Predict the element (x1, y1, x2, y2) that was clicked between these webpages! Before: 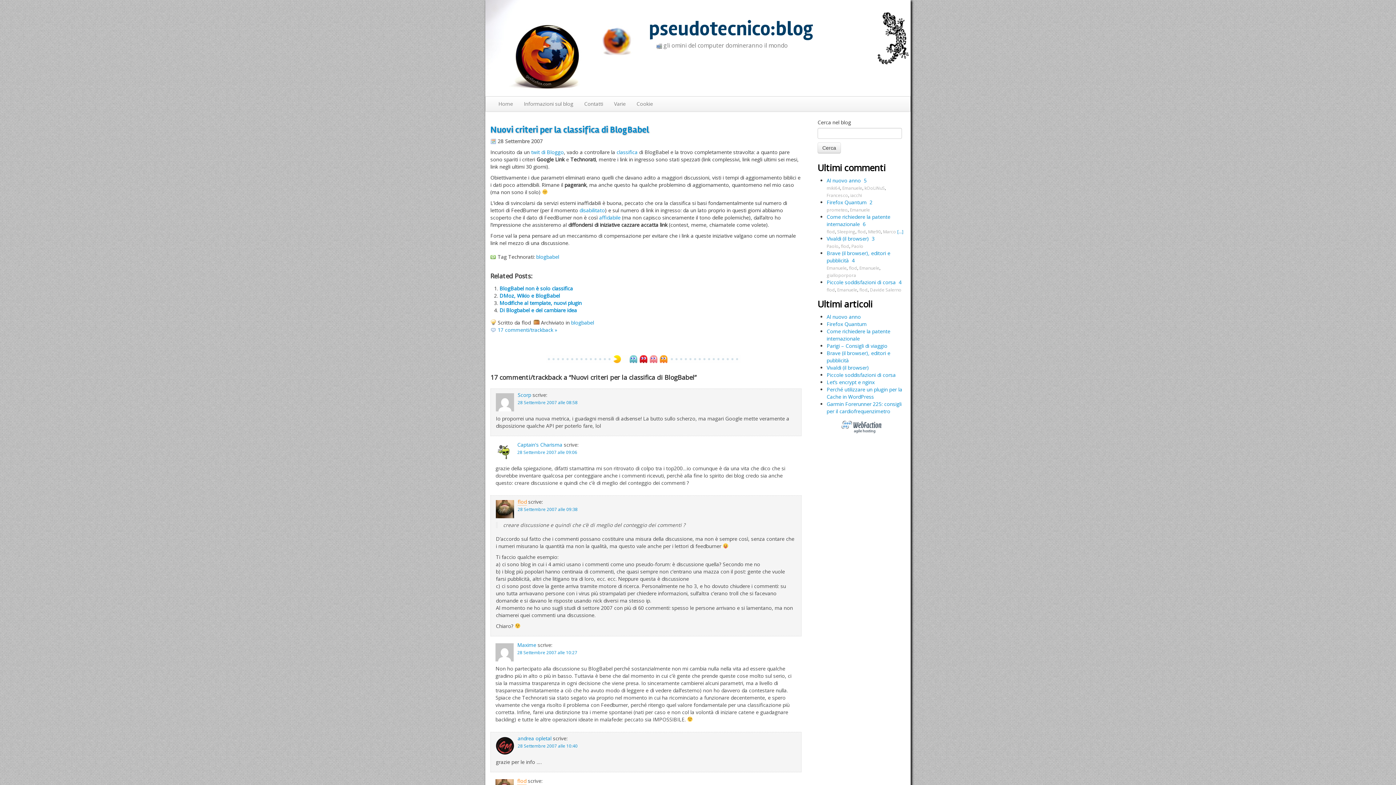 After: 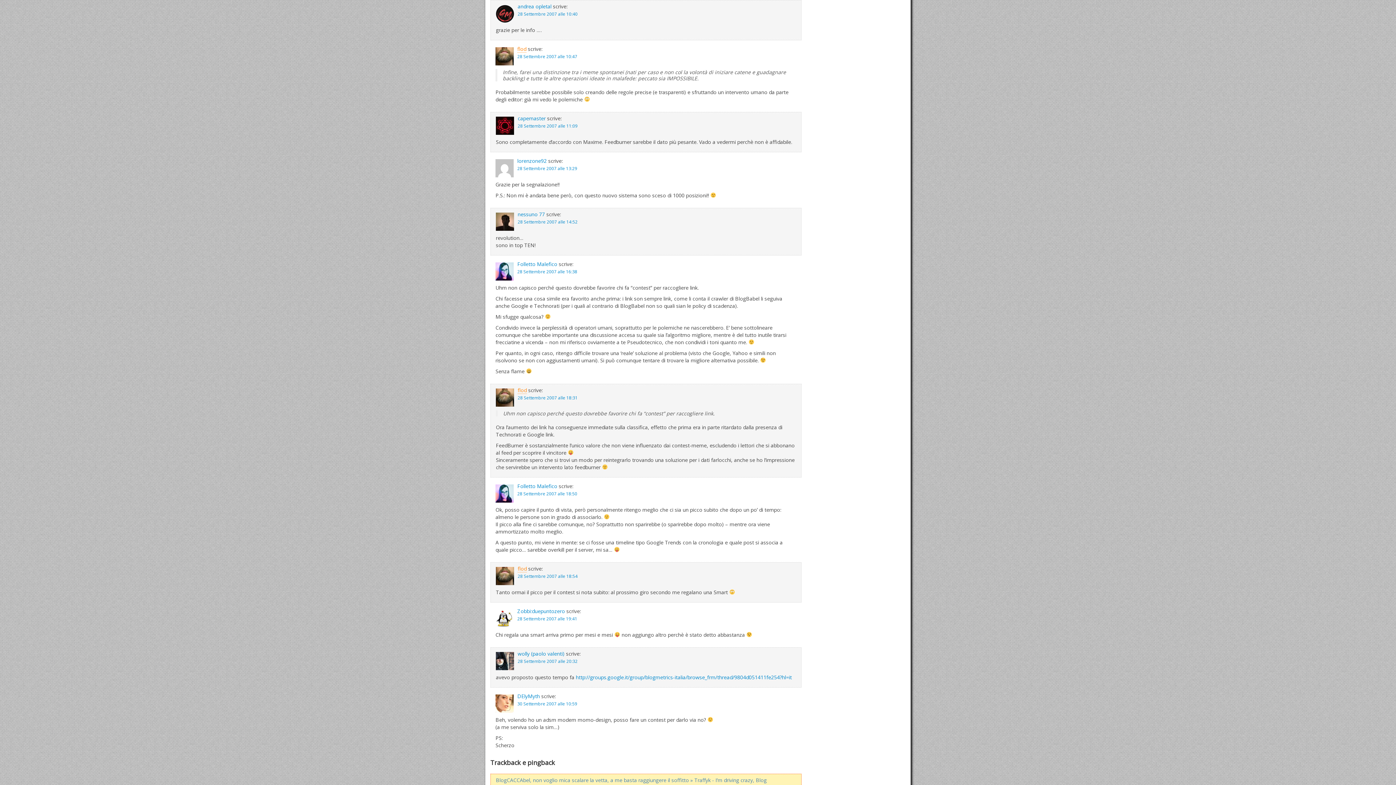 Action: bbox: (517, 743, 577, 749) label: 28 Settembre 2007 alle 10:40